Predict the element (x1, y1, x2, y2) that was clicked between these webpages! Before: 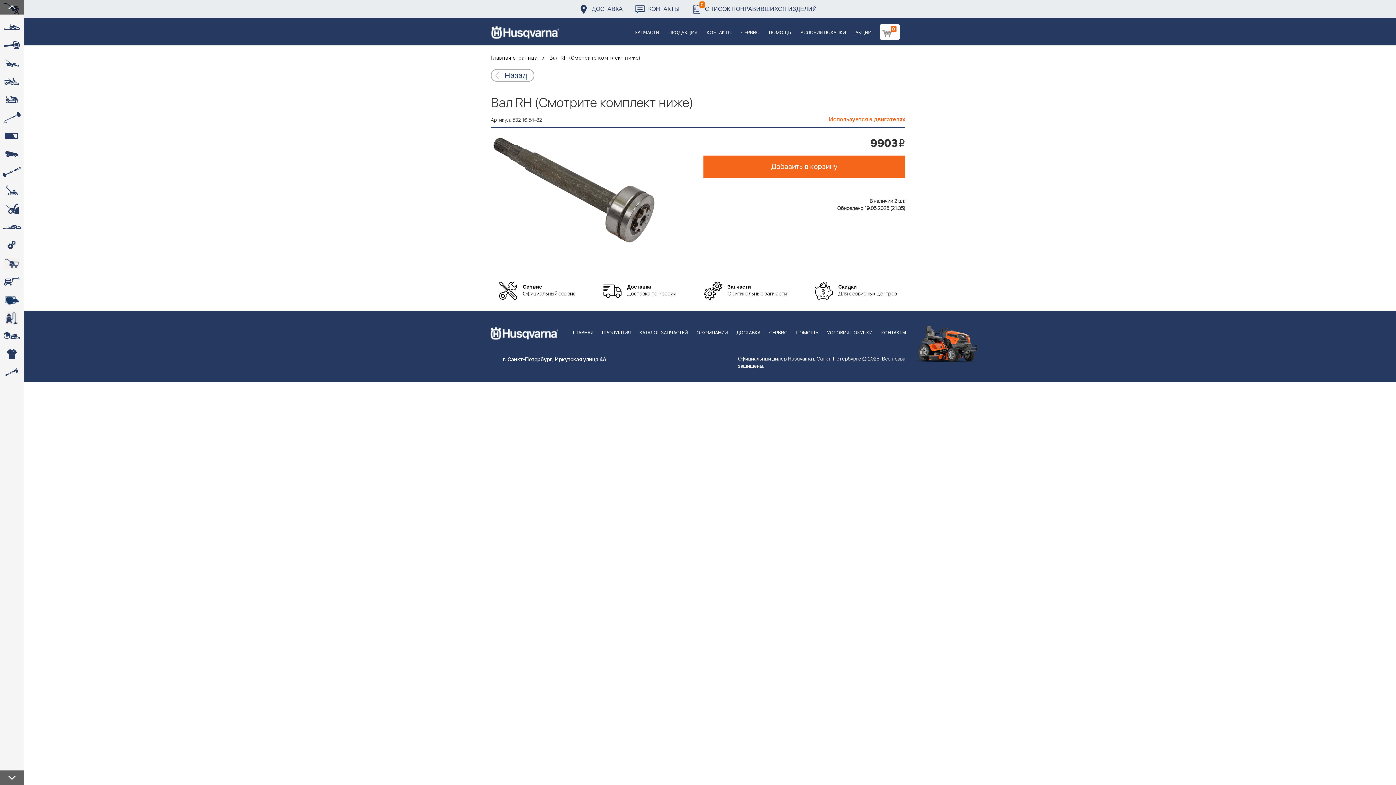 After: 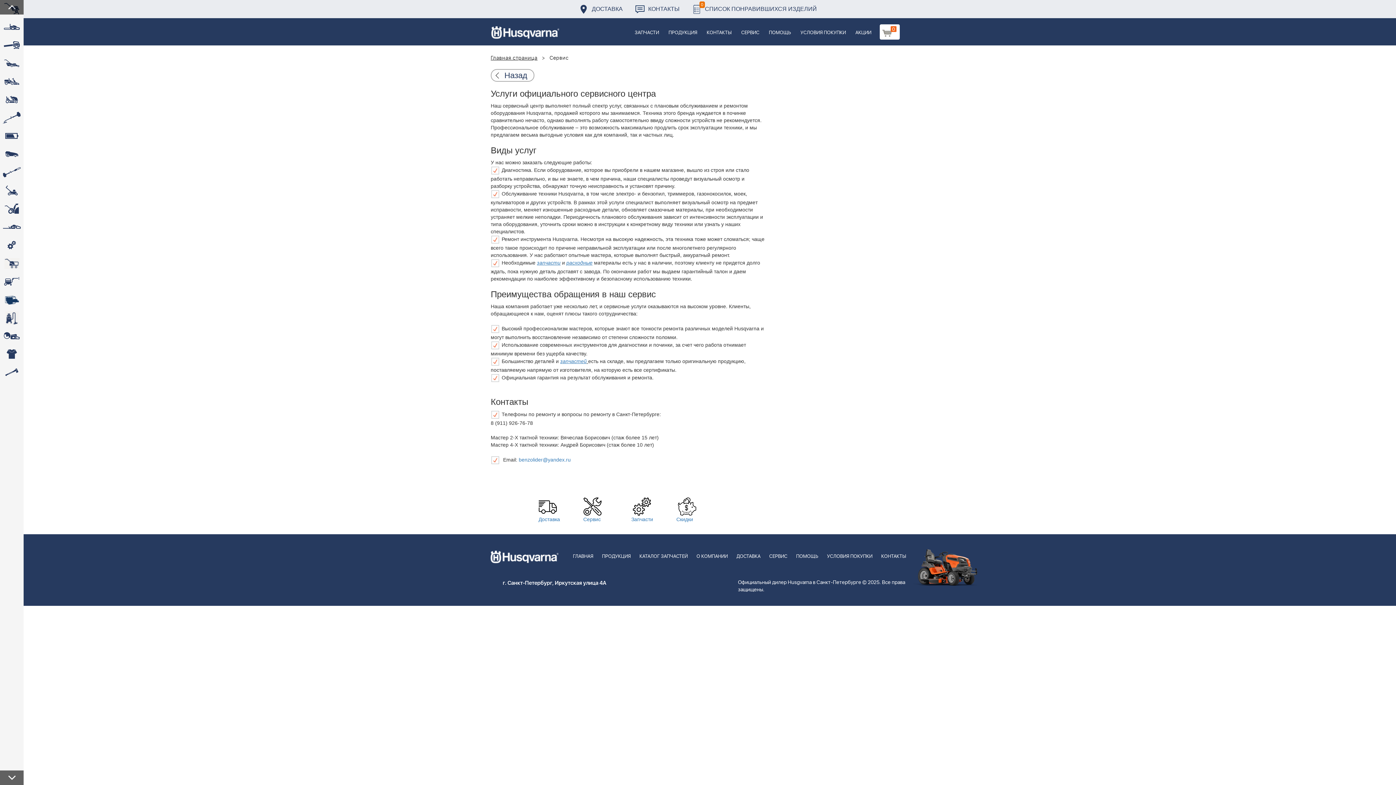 Action: bbox: (765, 310, 792, 345) label: СЕРВИС